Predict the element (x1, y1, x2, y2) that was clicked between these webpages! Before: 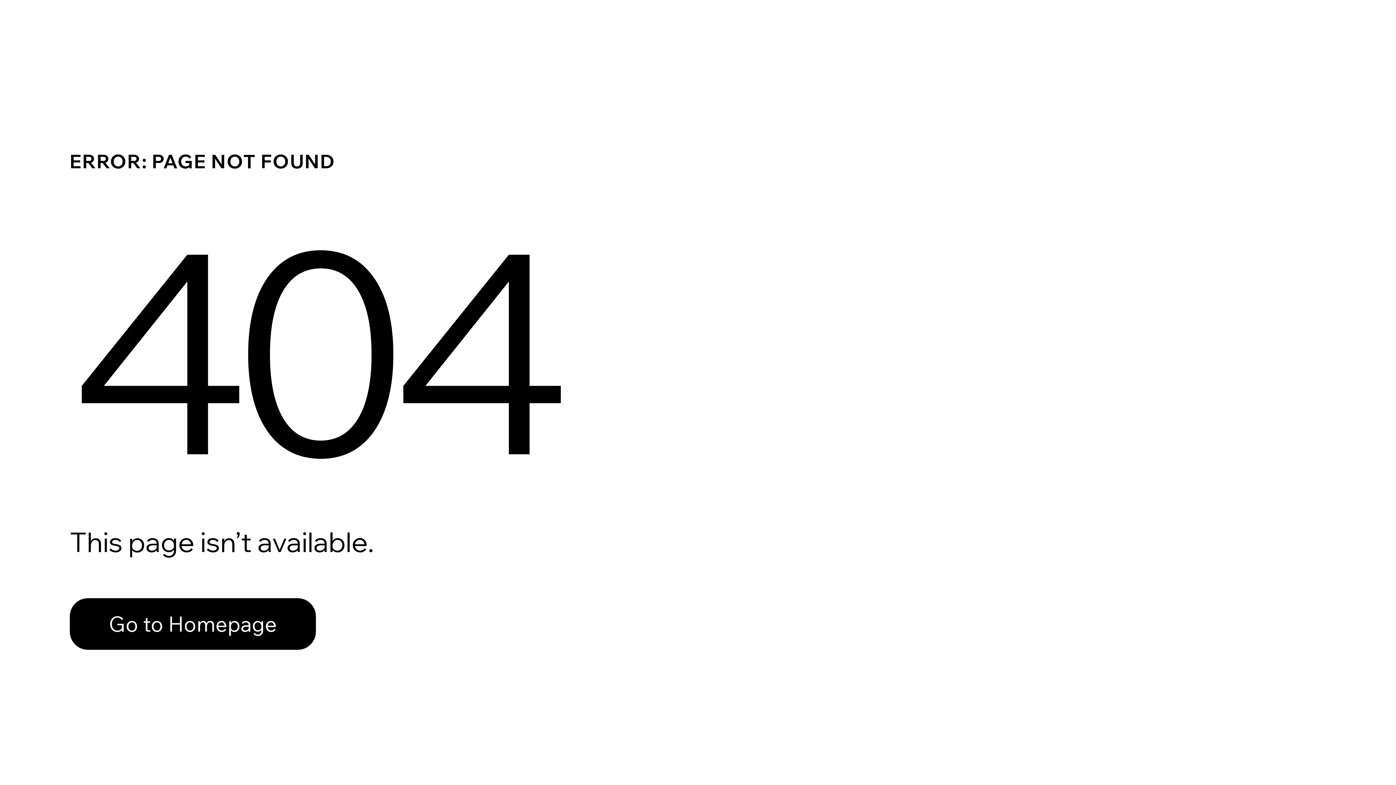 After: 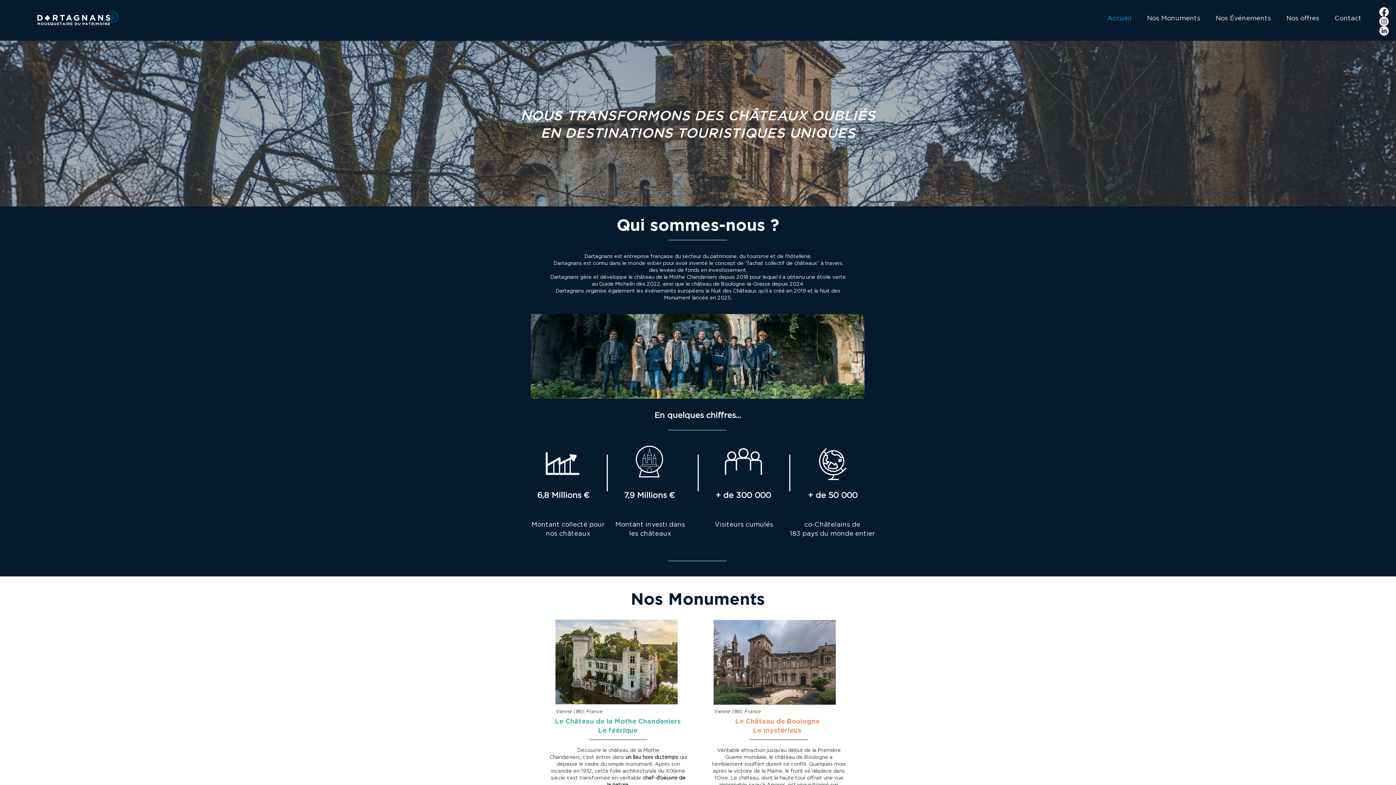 Action: label: Go to Homepage bbox: (69, 582, 768, 659)